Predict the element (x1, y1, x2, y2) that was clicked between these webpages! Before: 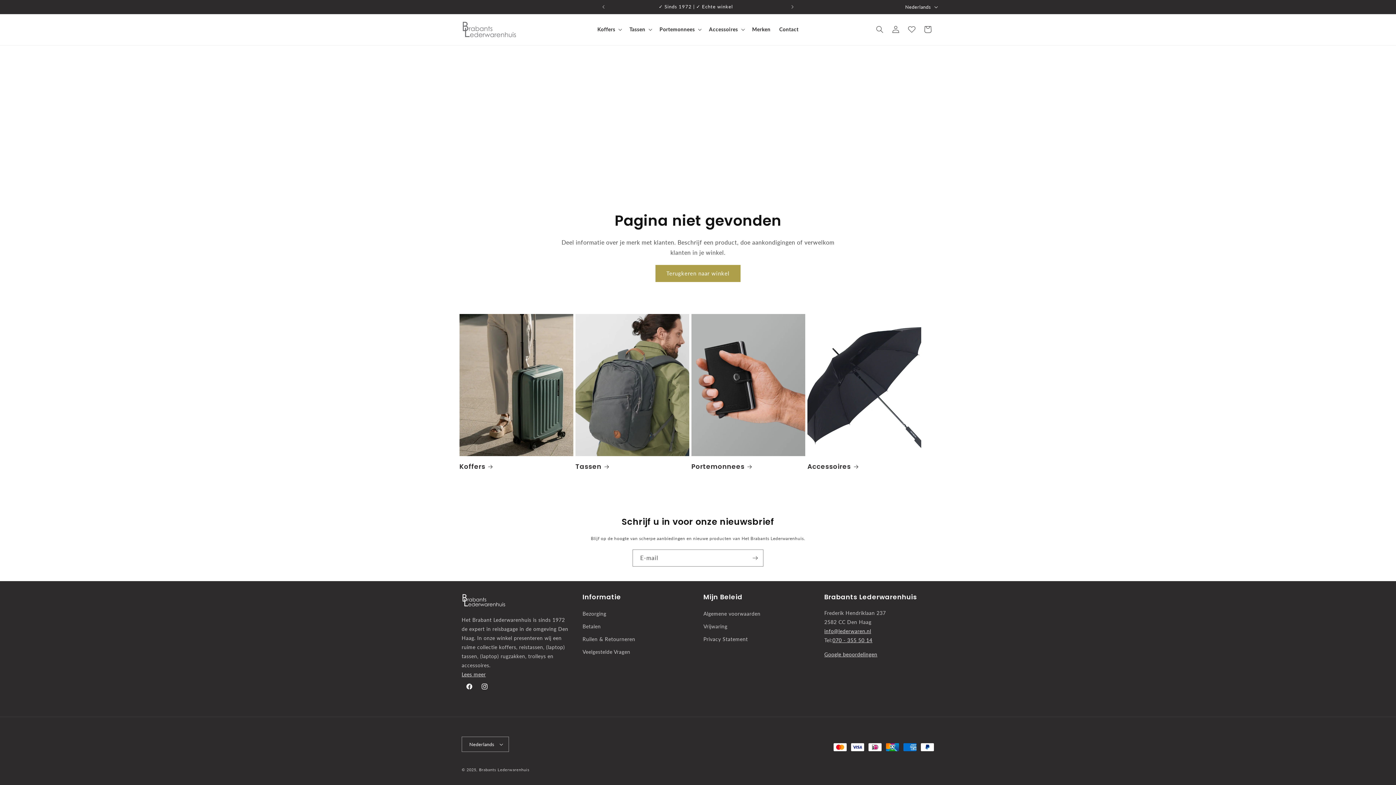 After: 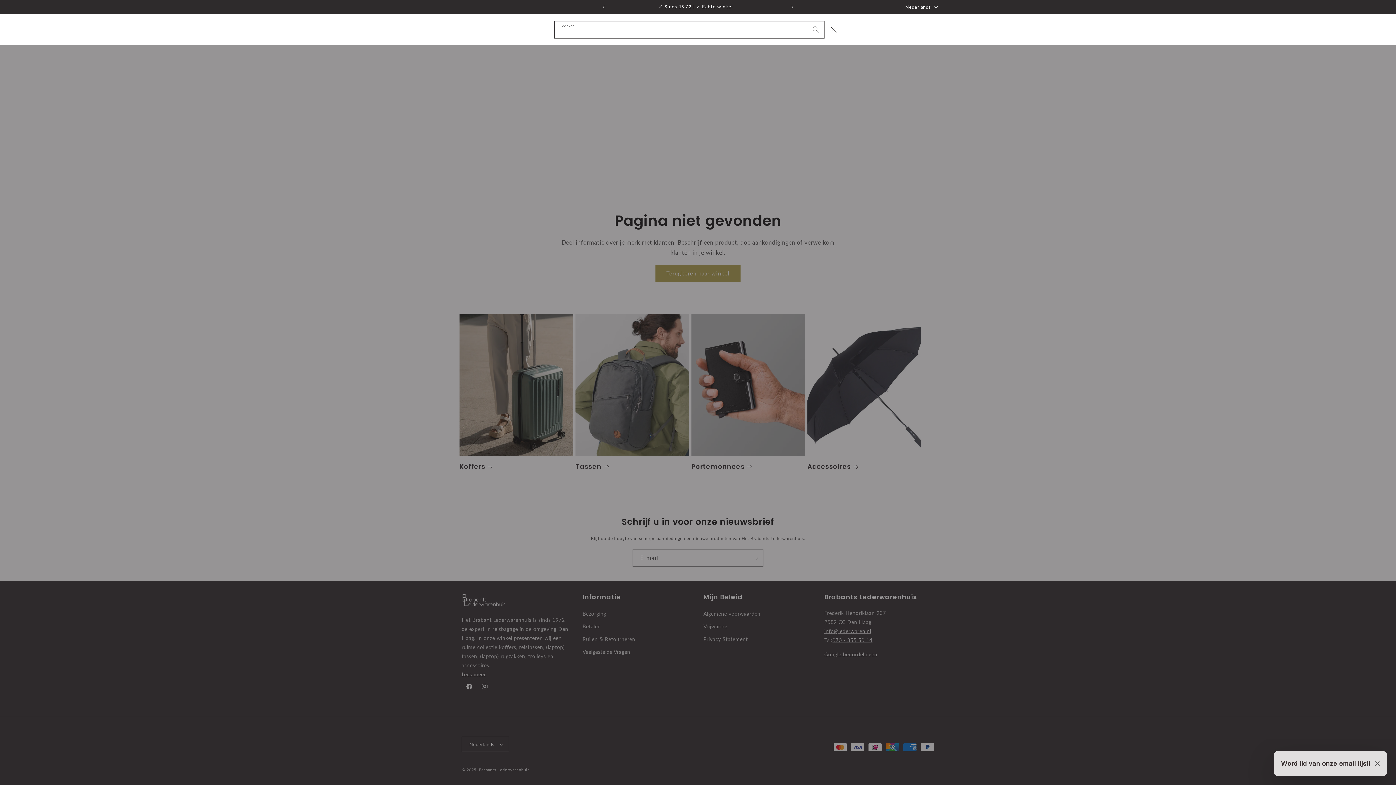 Action: label: Zoeken bbox: (872, 21, 888, 37)